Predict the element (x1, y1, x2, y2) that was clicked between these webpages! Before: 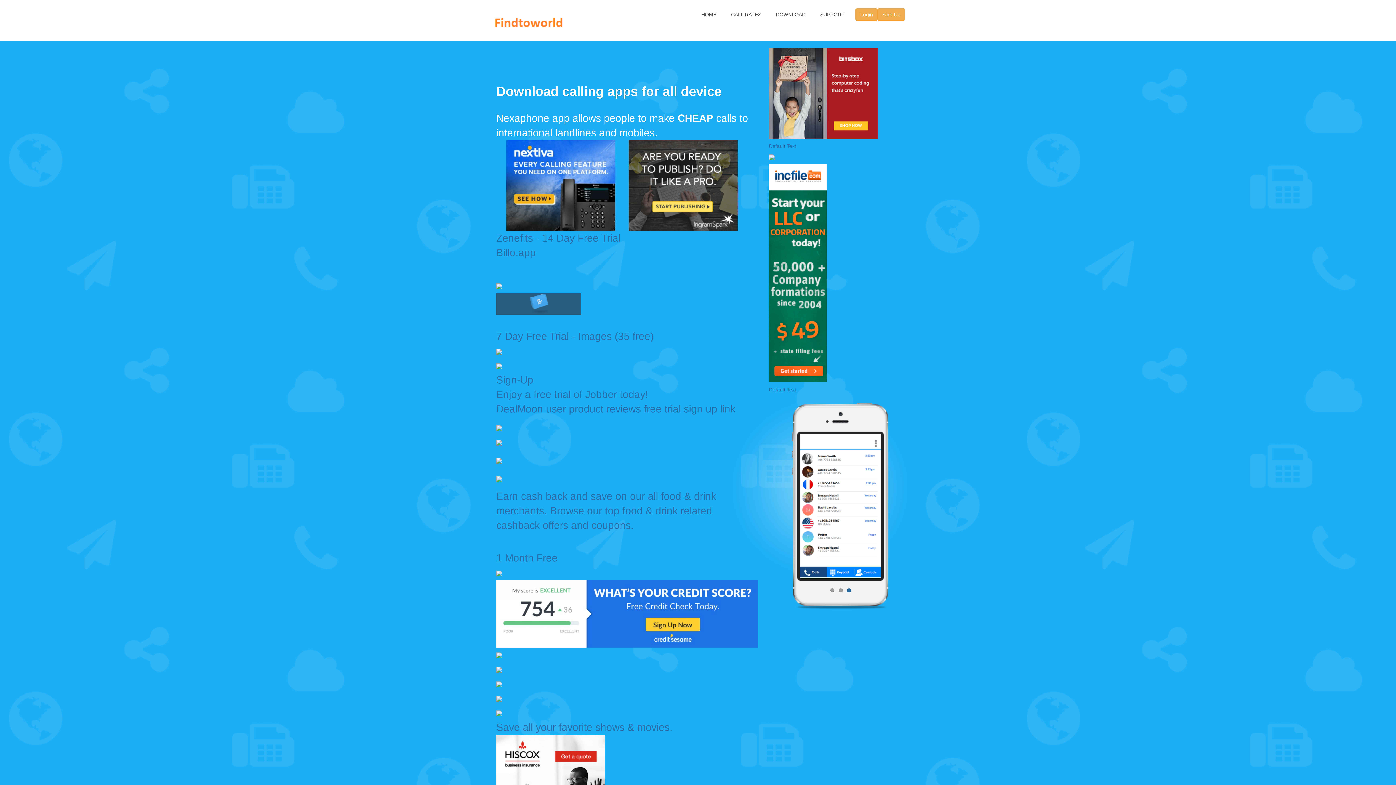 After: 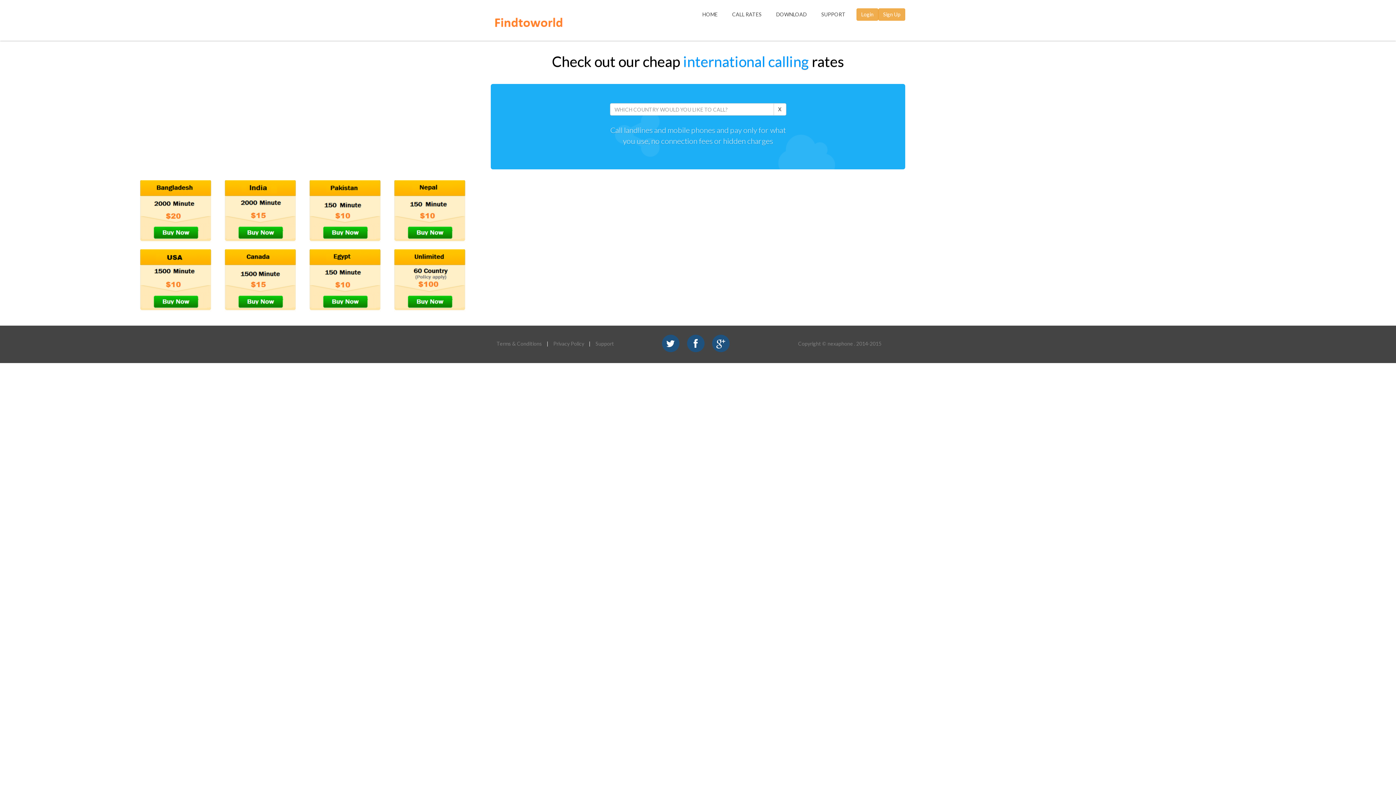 Action: label: CALL RATES bbox: (725, 5, 766, 23)